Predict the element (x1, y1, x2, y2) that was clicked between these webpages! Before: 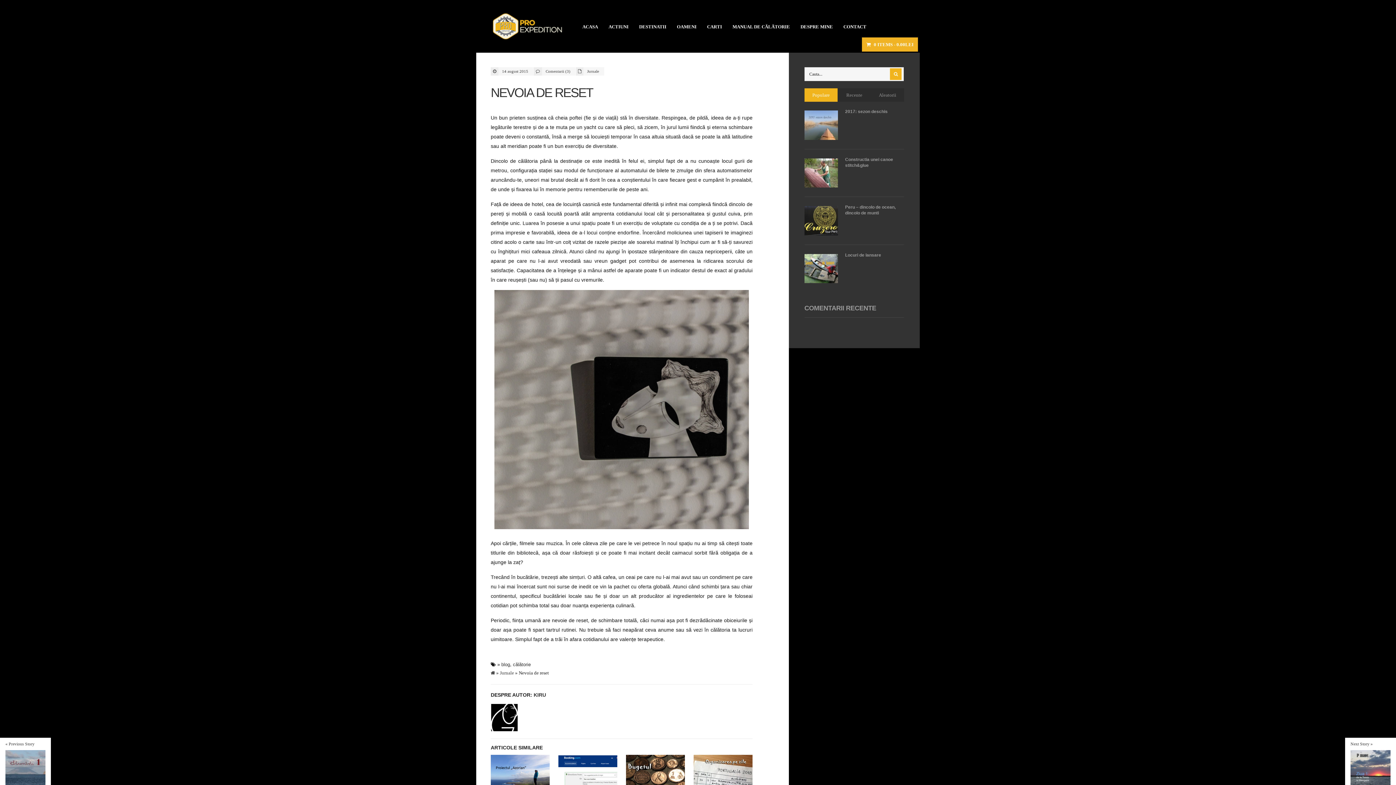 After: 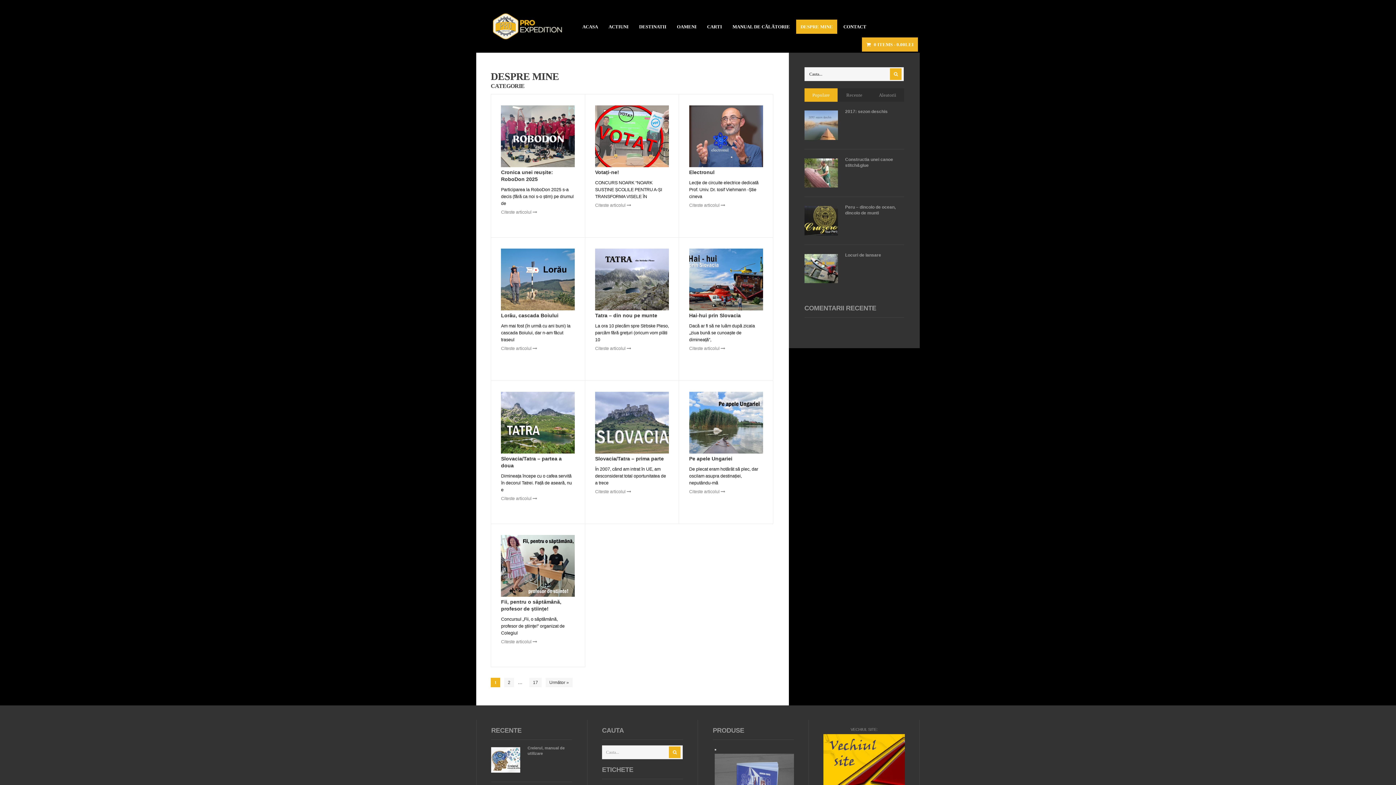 Action: label: DESPRE MINE bbox: (796, 19, 837, 33)